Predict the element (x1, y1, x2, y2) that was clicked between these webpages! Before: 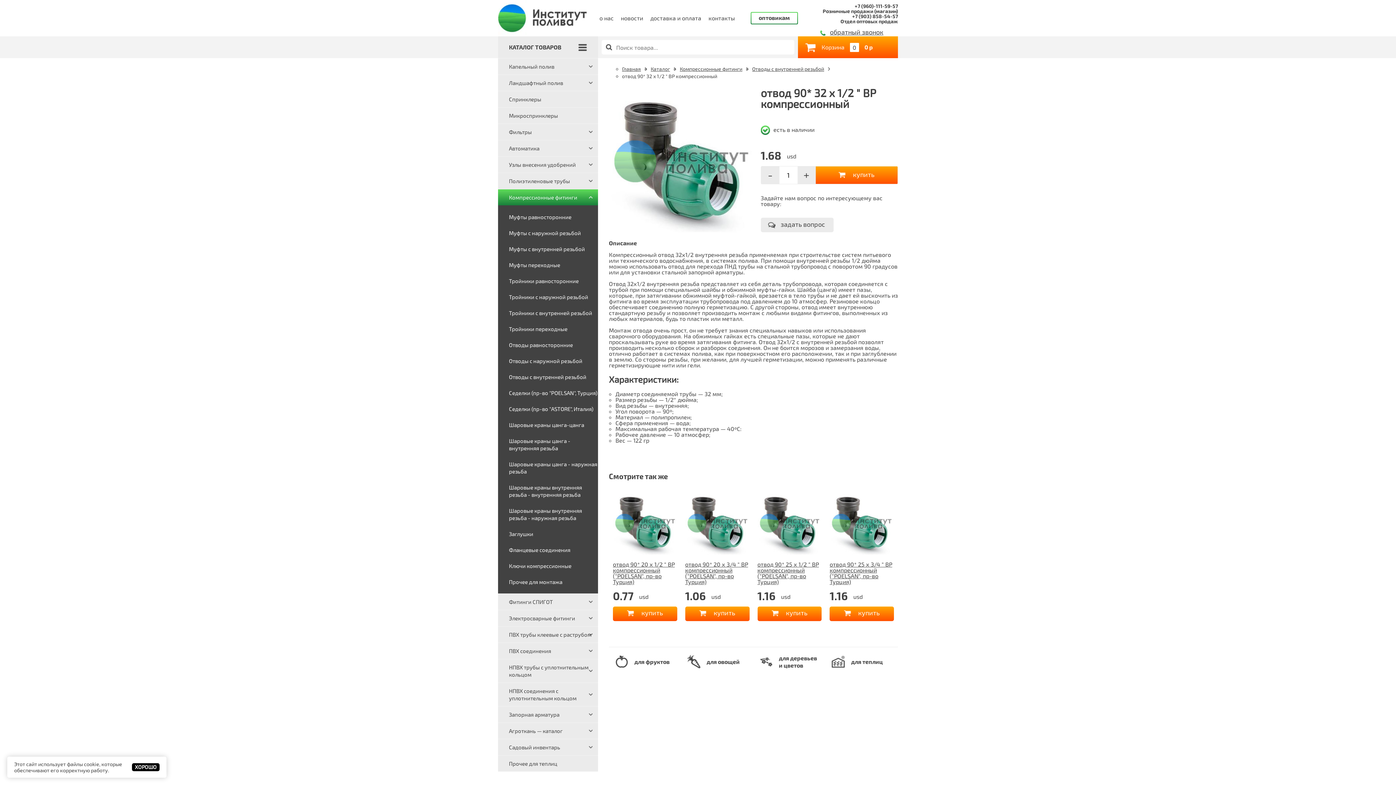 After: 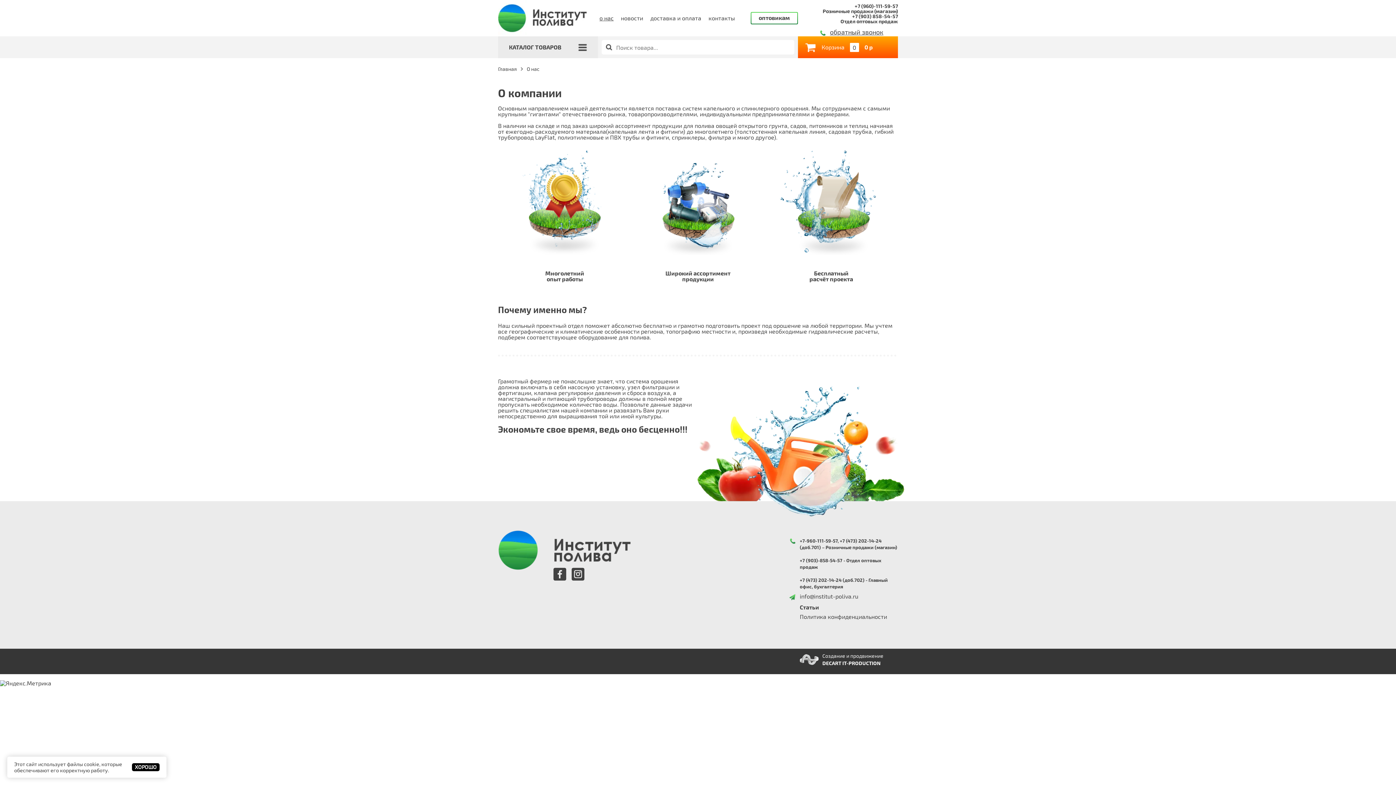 Action: bbox: (599, 14, 613, 21) label: о нас